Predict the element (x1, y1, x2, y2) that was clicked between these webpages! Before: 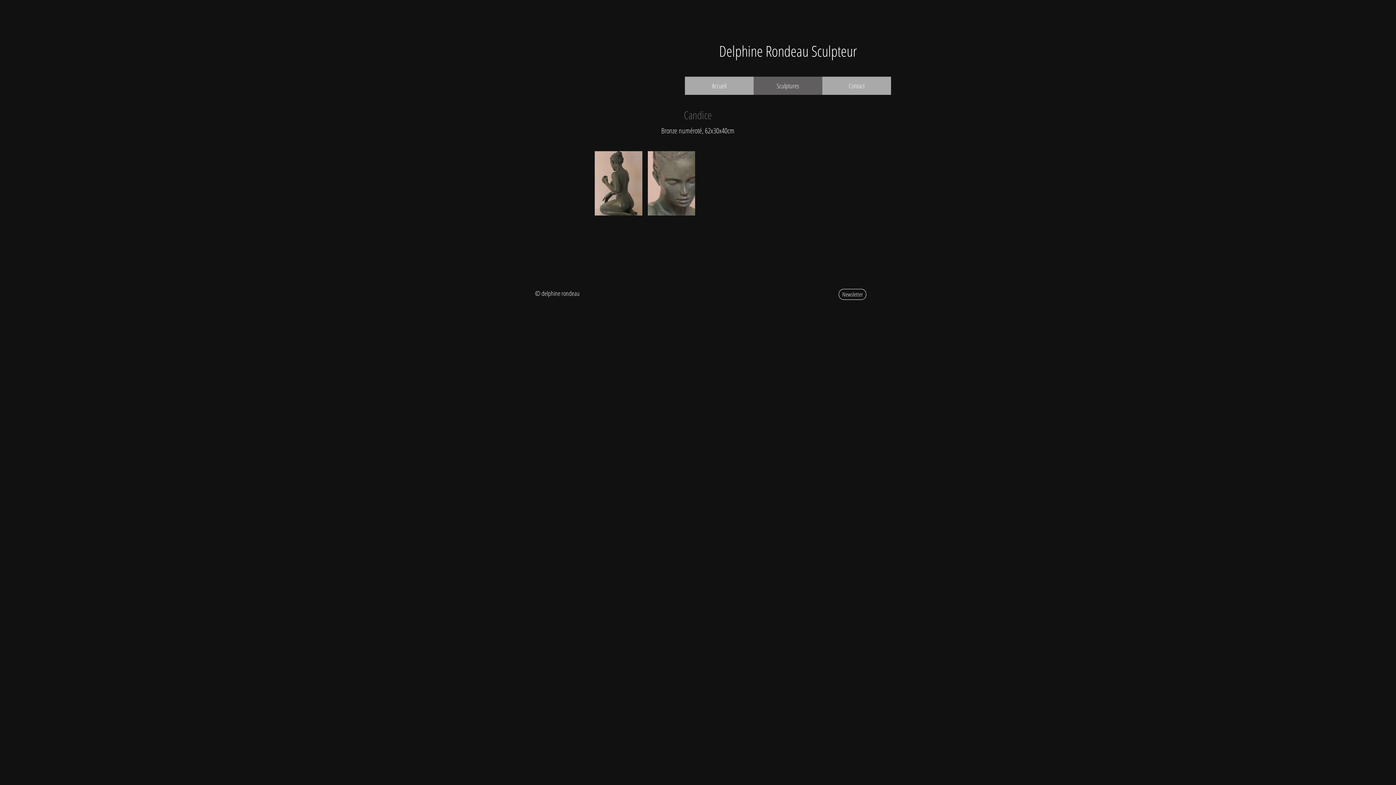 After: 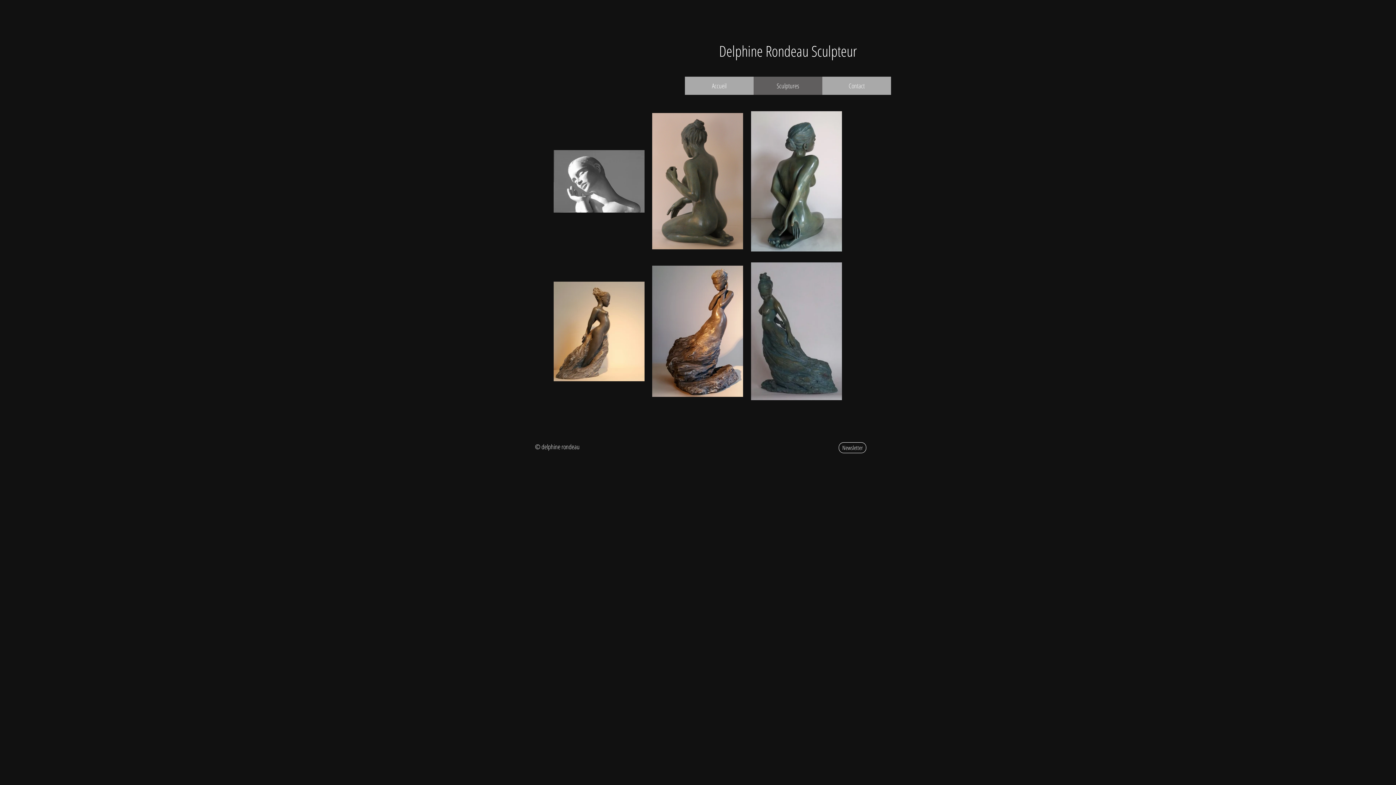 Action: bbox: (753, 76, 822, 94) label: Sculptures